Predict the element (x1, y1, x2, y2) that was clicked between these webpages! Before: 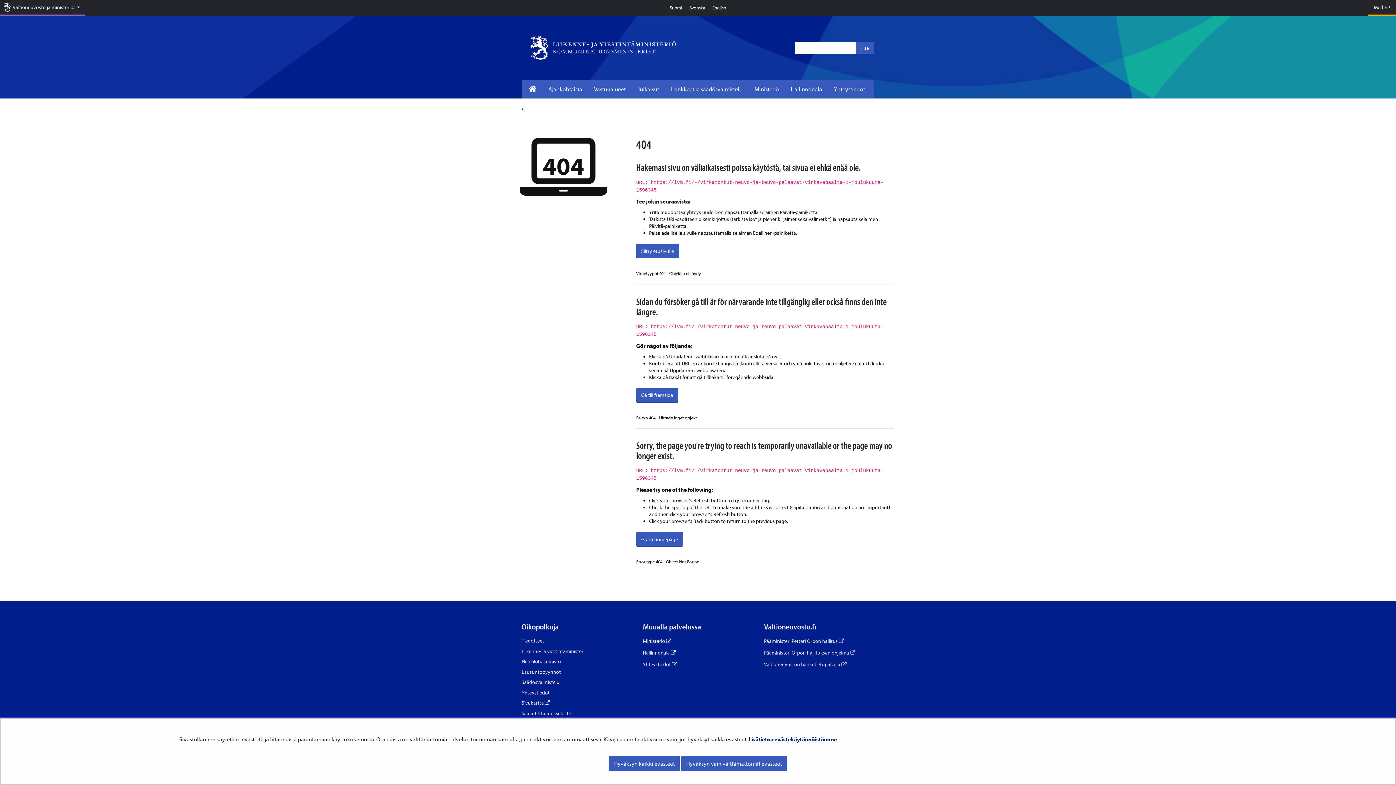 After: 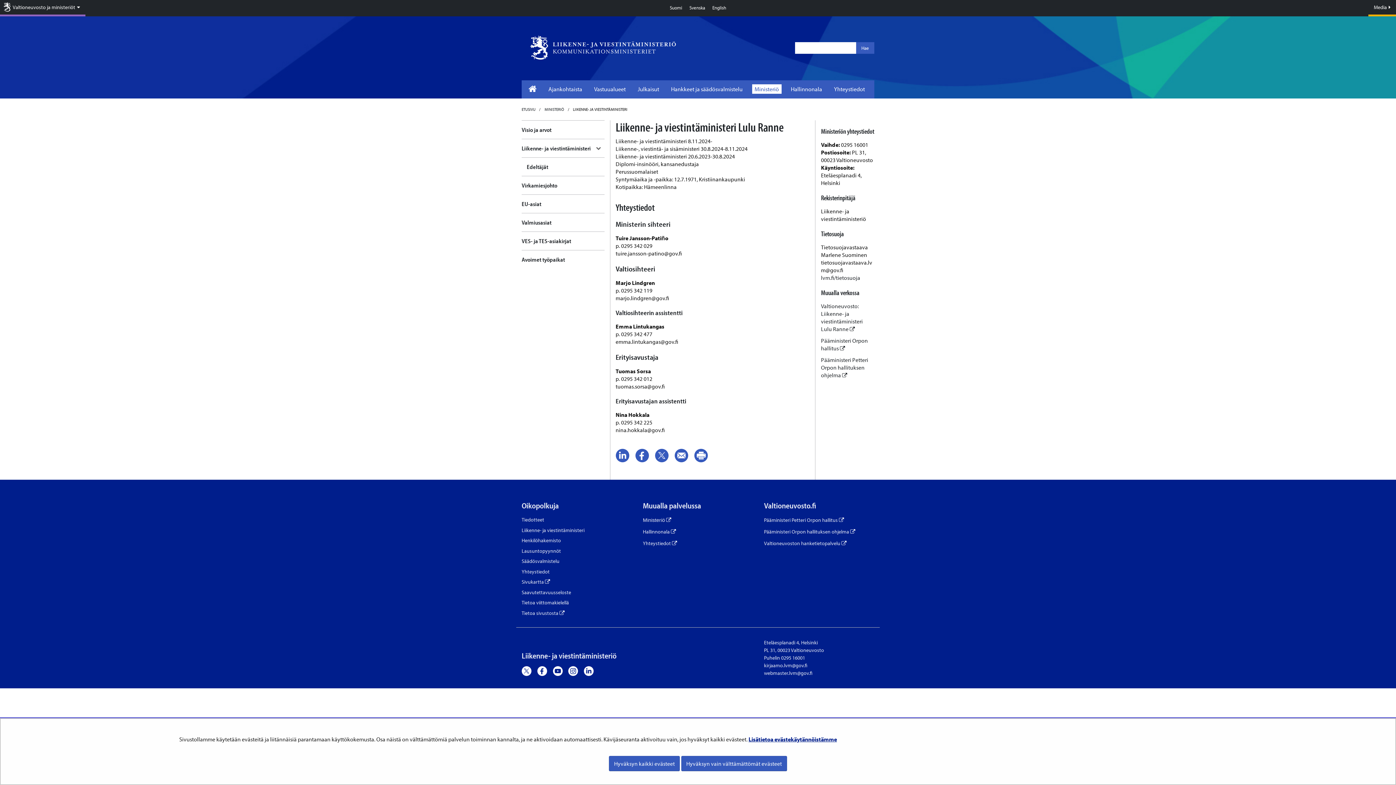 Action: label: Liikenne- ja viestintäministeri bbox: (521, 648, 584, 654)